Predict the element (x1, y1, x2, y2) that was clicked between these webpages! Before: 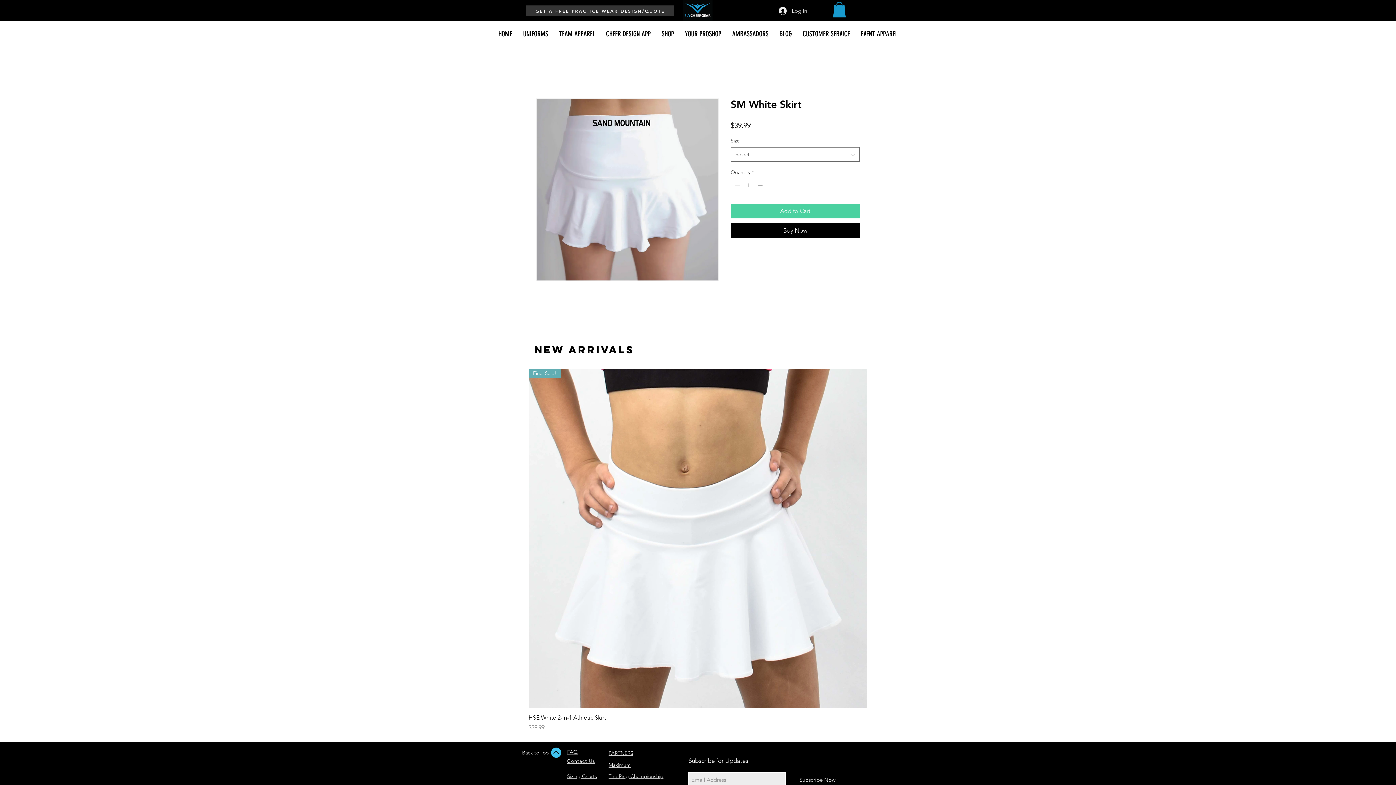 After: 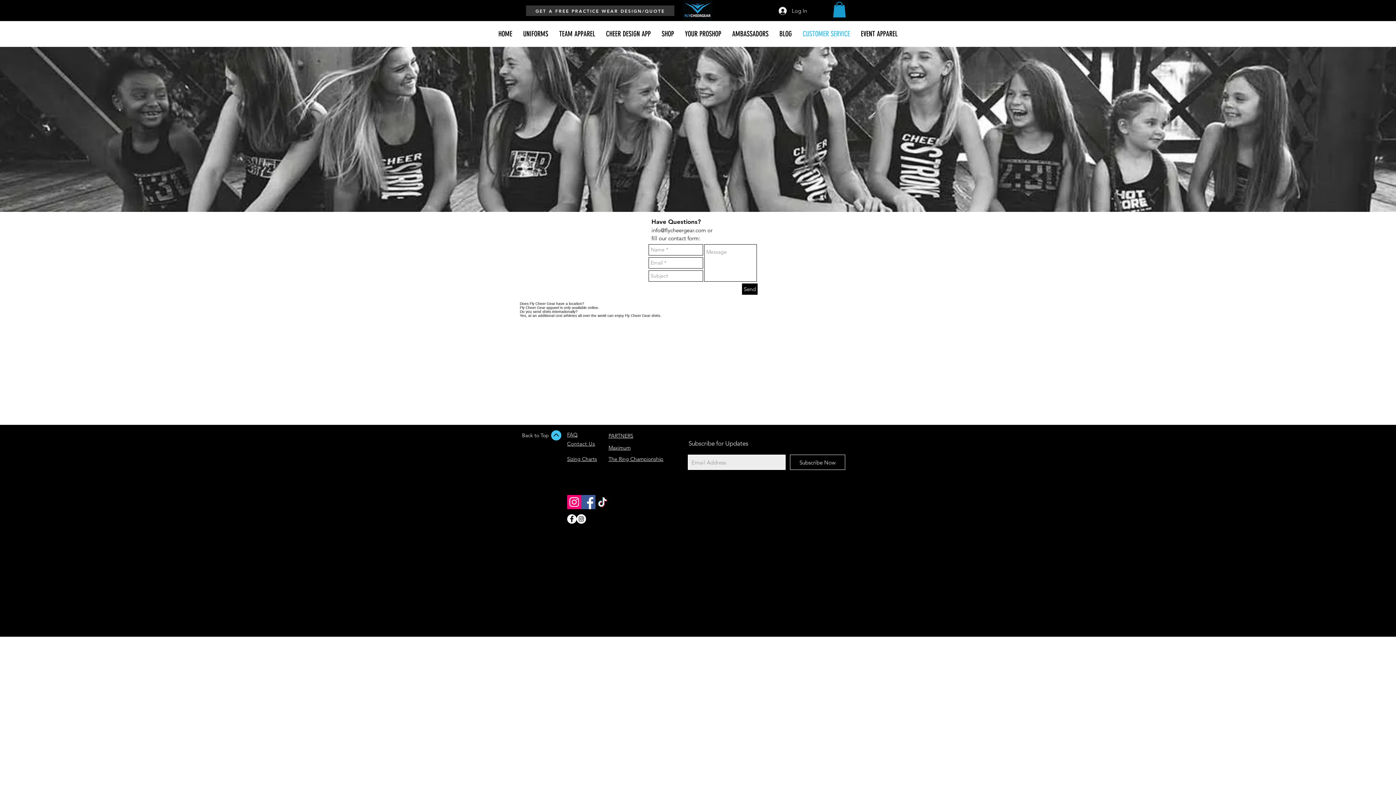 Action: bbox: (797, 27, 855, 40) label: CUSTOMER SERVICE